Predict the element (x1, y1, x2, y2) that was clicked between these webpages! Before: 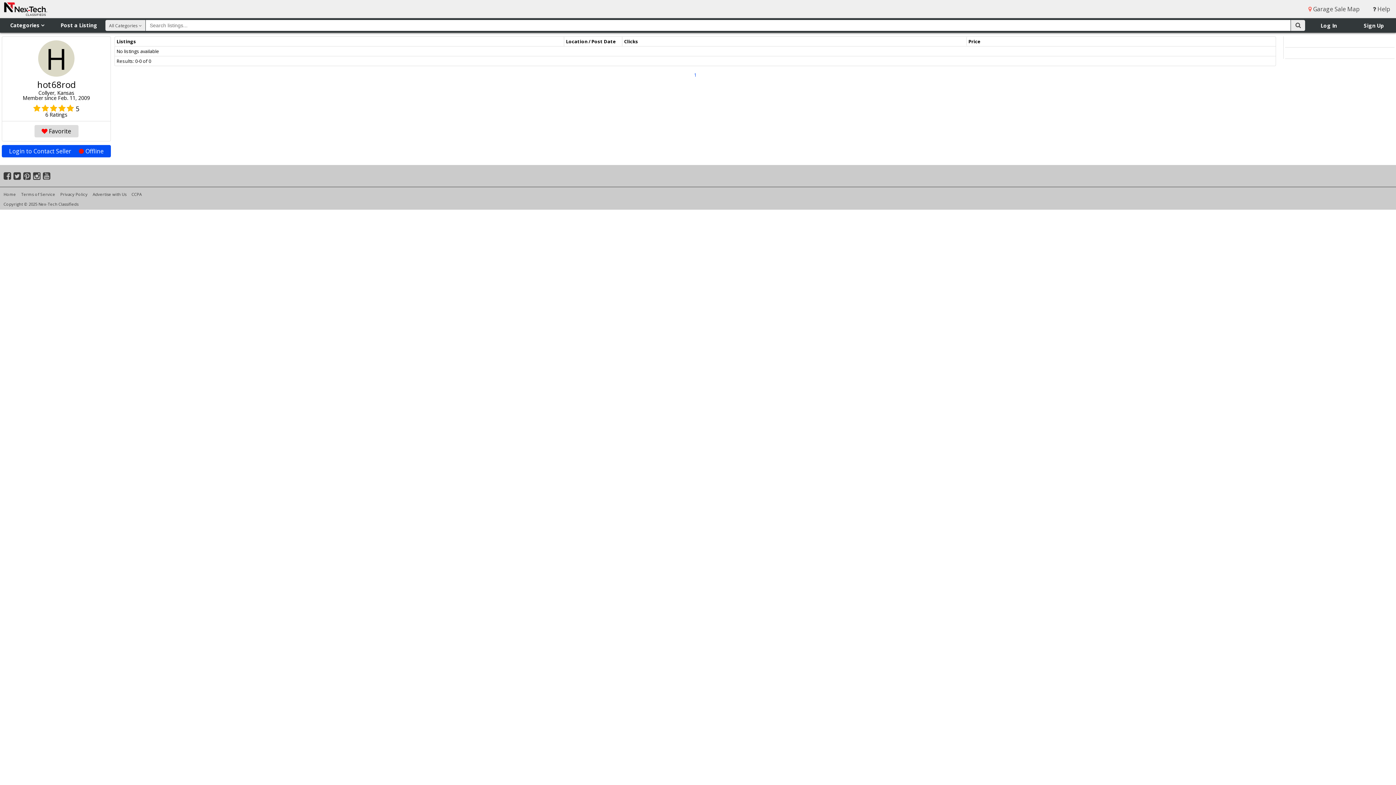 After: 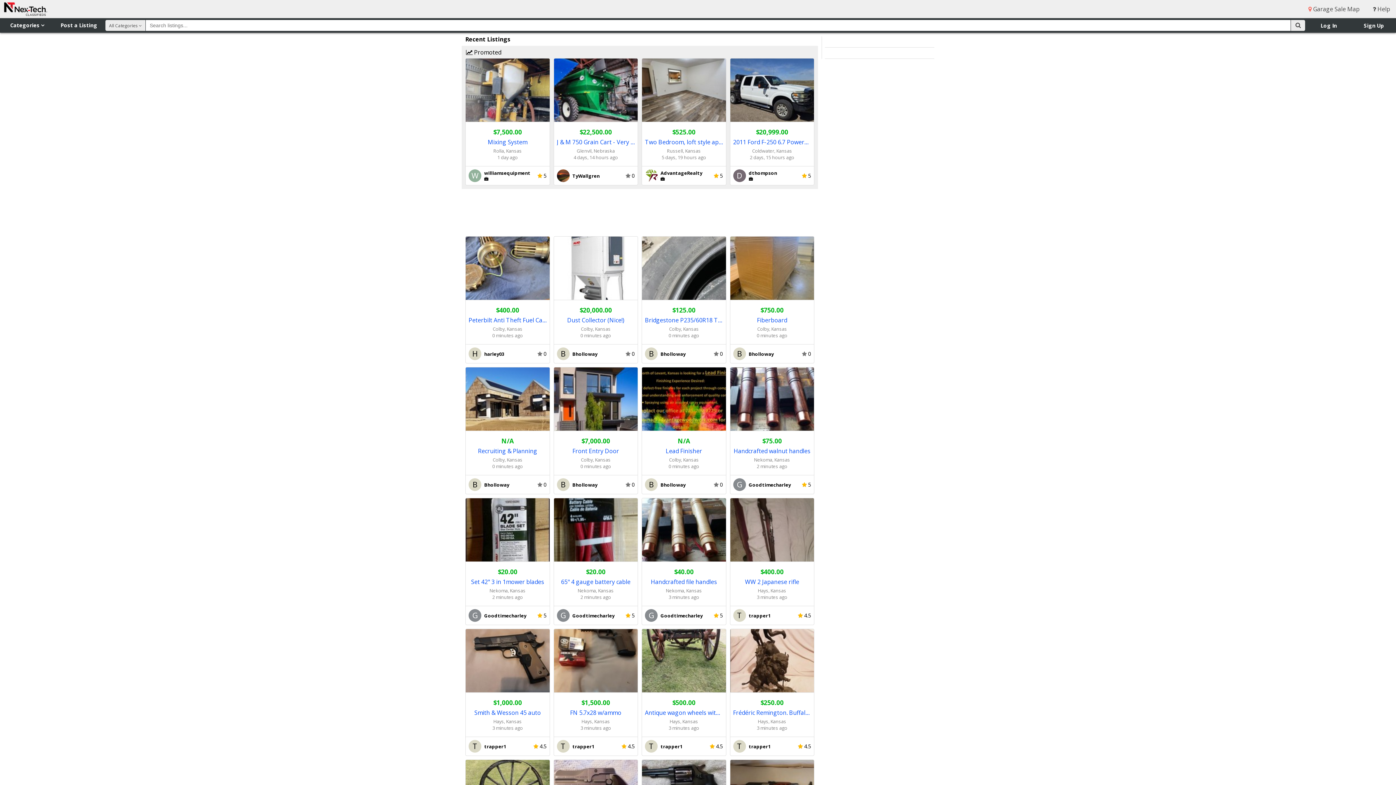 Action: label: Home bbox: (3, 191, 16, 197)